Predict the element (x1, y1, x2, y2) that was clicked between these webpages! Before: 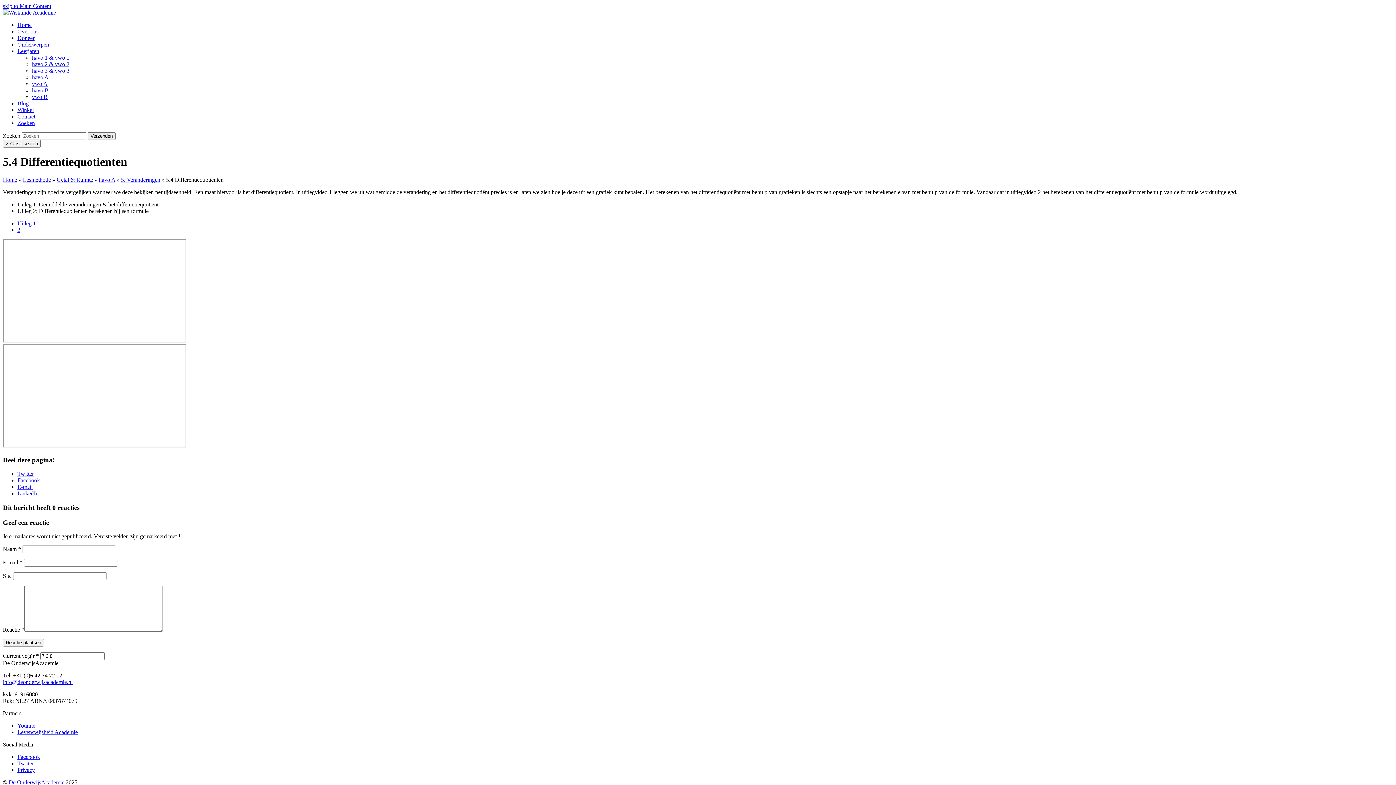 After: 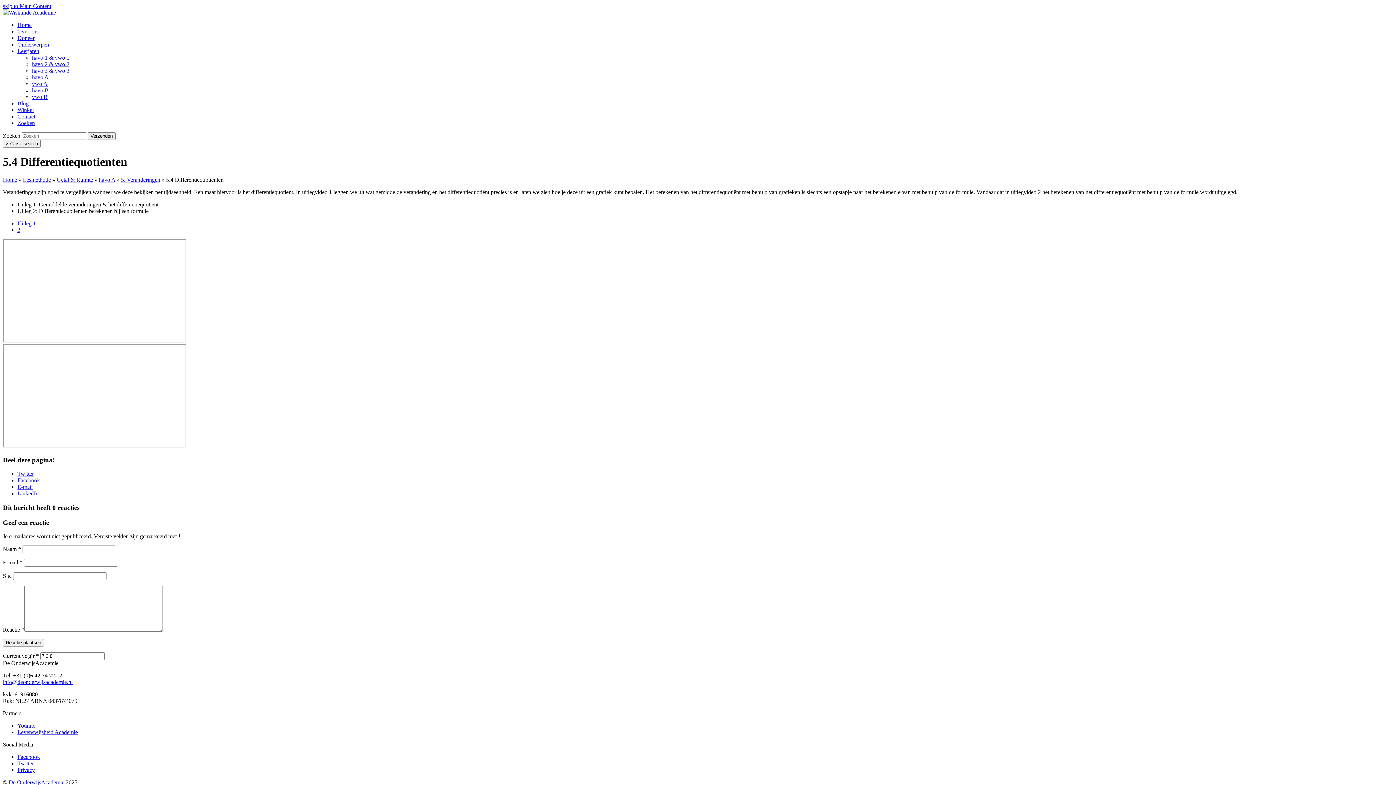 Action: label: LinkedIn bbox: (17, 490, 38, 496)